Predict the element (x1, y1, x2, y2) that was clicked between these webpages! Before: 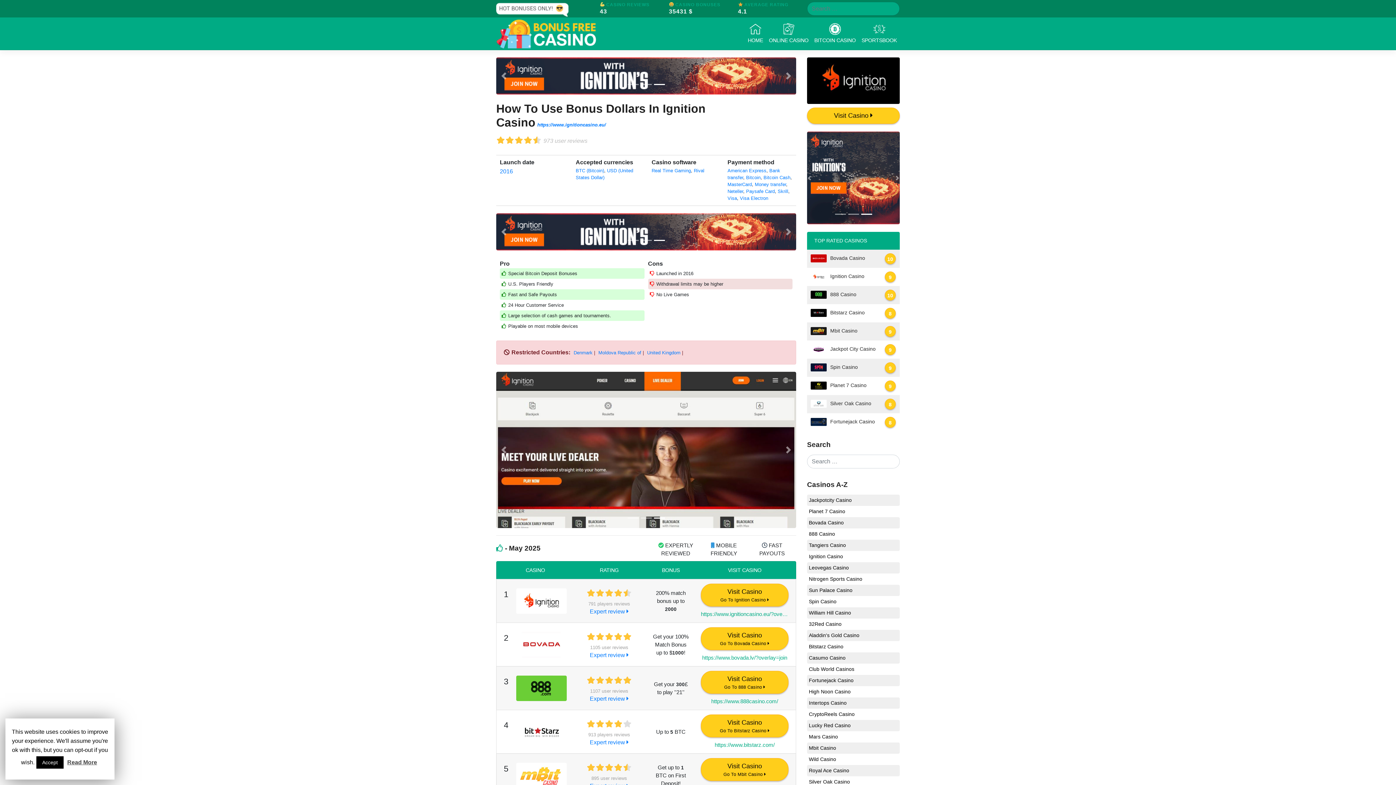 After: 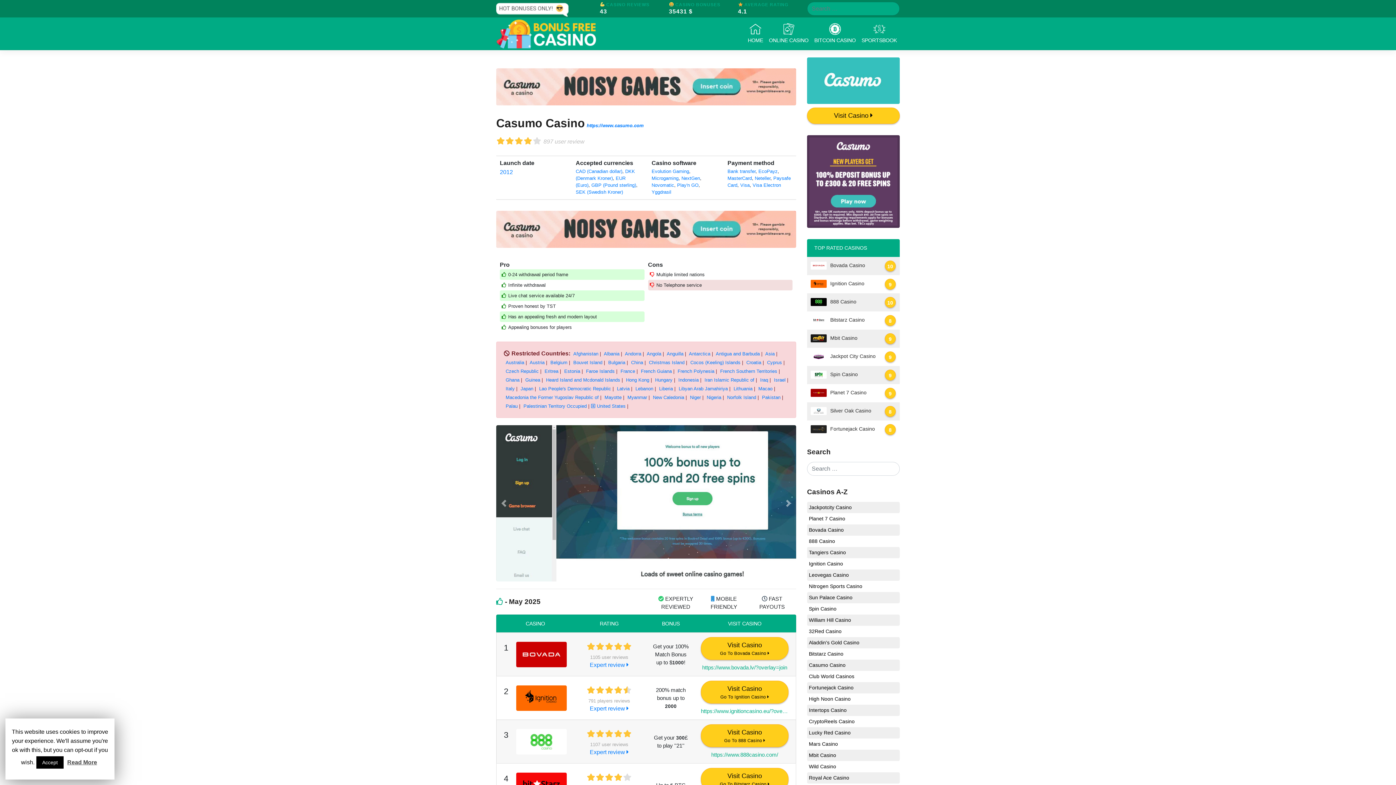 Action: label: Casumo Casino bbox: (807, 652, 900, 664)